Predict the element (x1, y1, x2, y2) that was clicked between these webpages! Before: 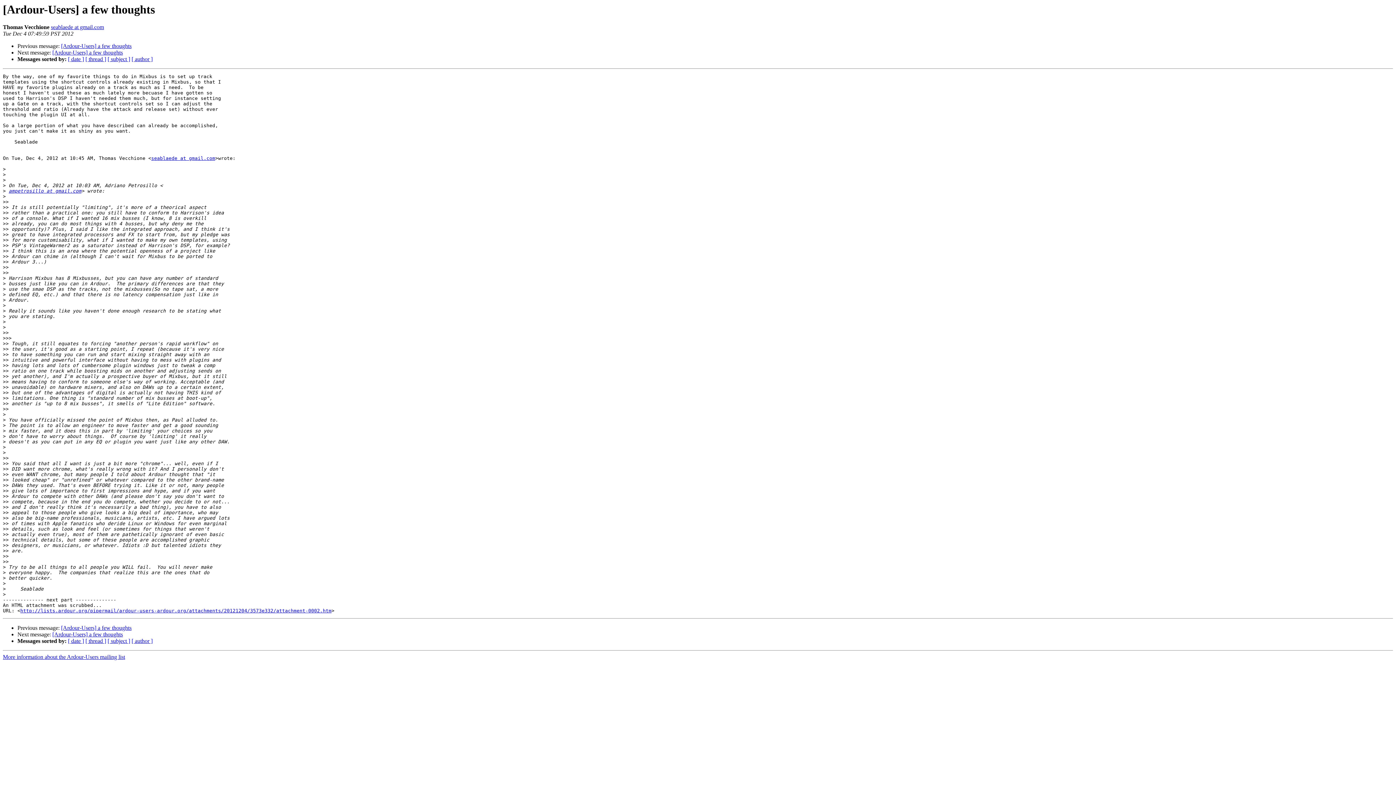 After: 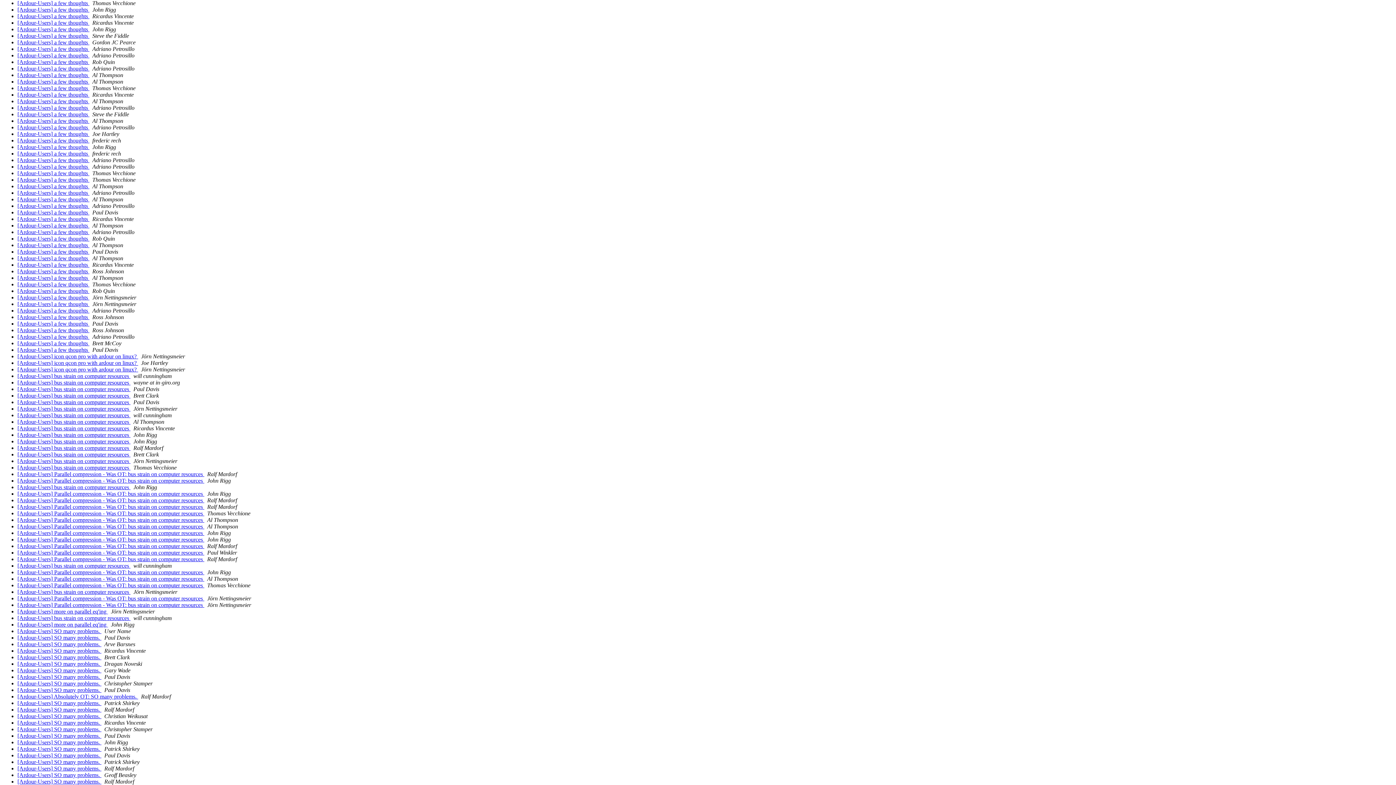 Action: bbox: (68, 56, 84, 62) label: [ date ]